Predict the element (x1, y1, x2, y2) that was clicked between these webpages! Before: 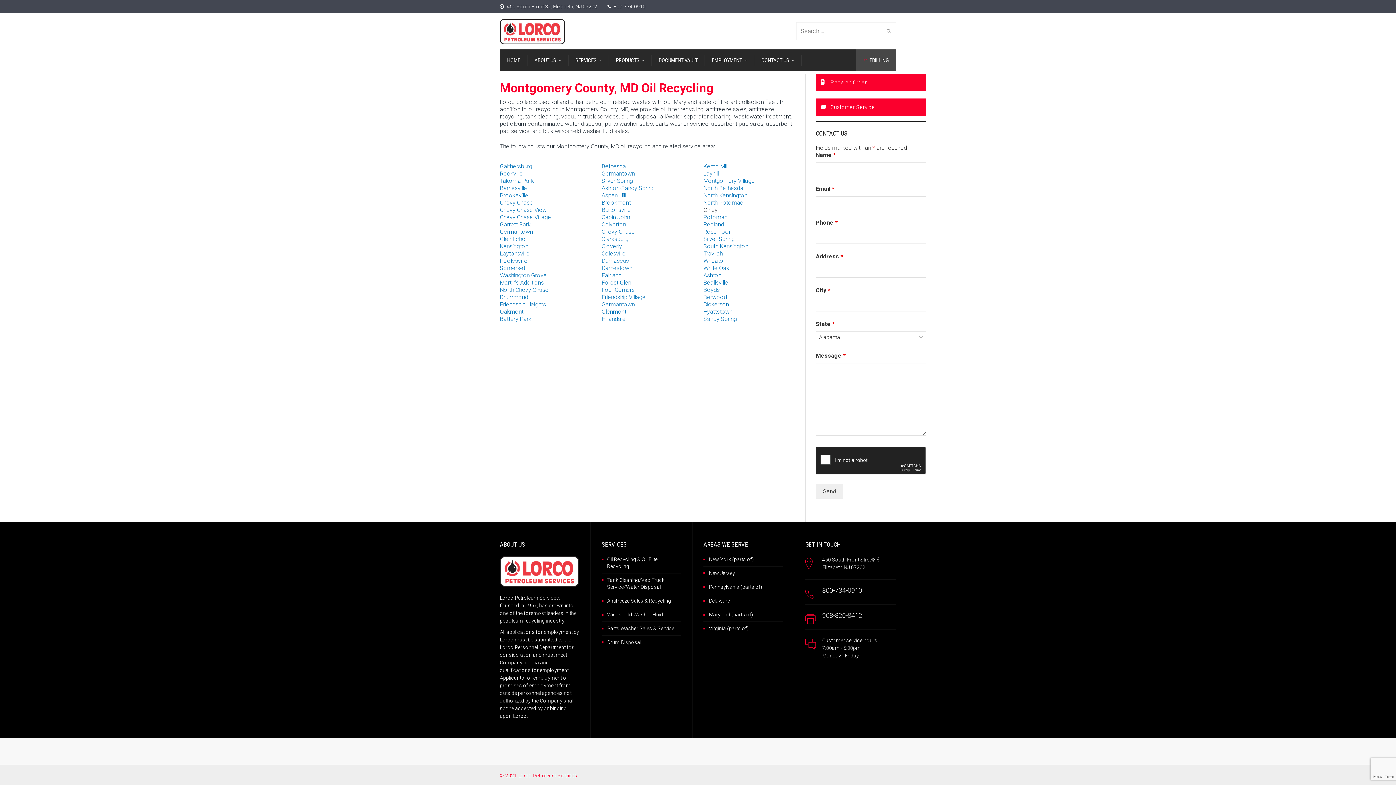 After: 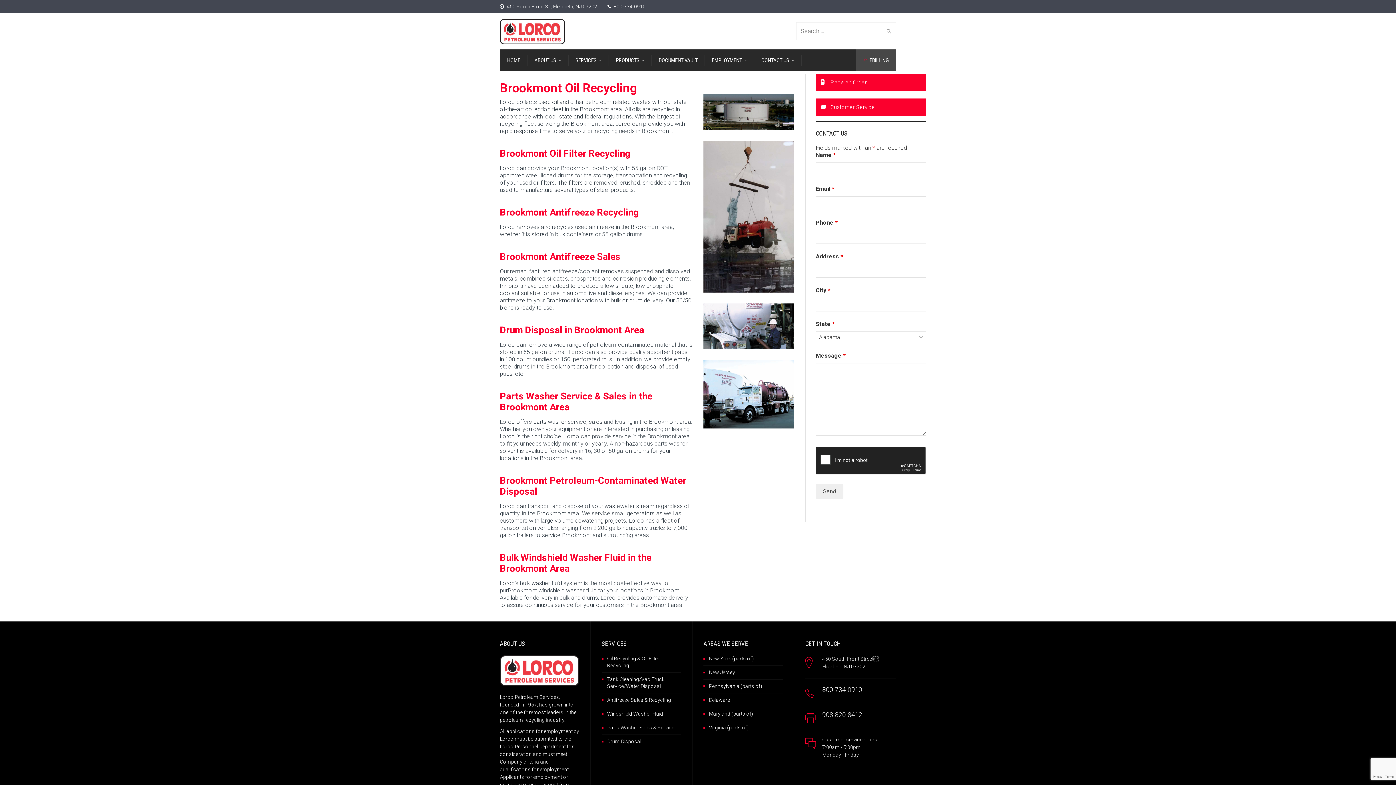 Action: label: Brookmont bbox: (601, 199, 630, 206)